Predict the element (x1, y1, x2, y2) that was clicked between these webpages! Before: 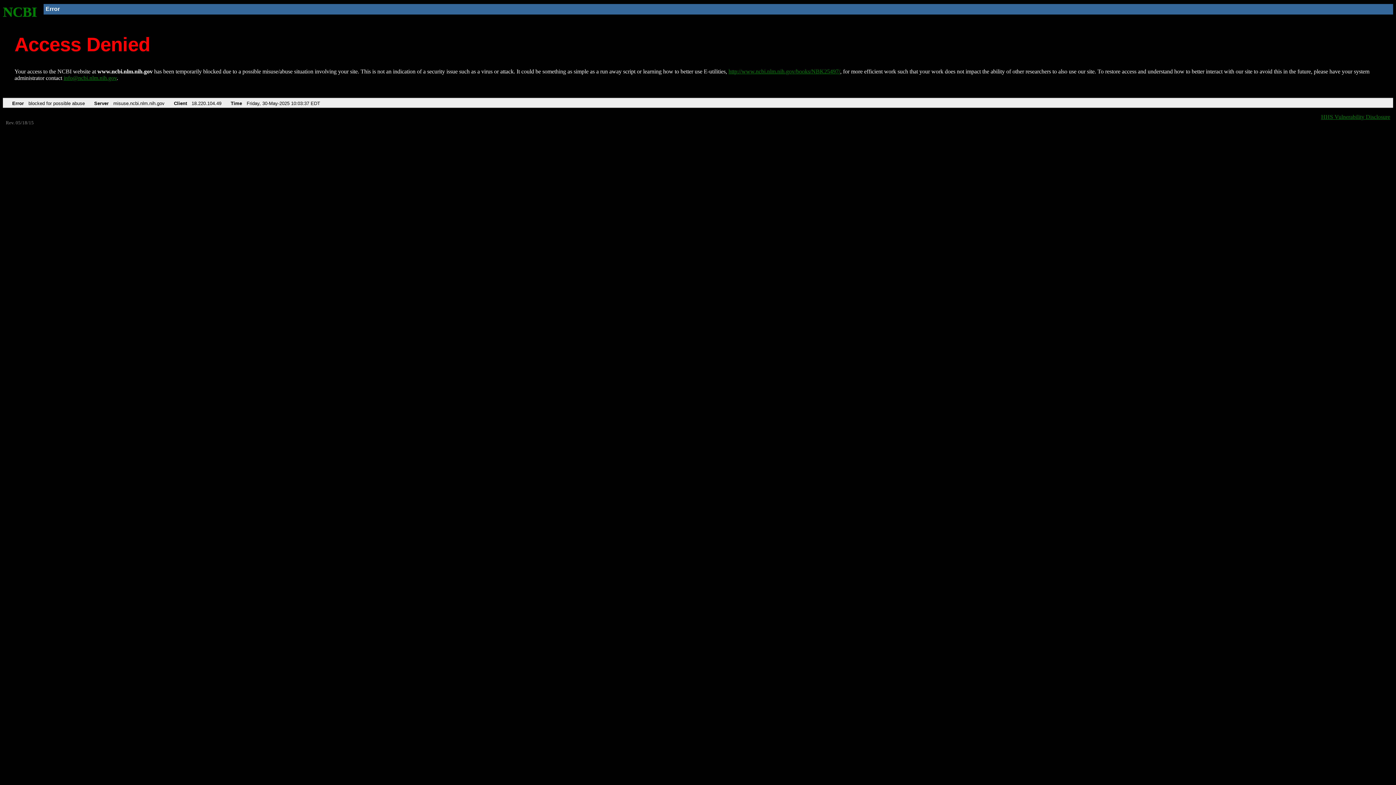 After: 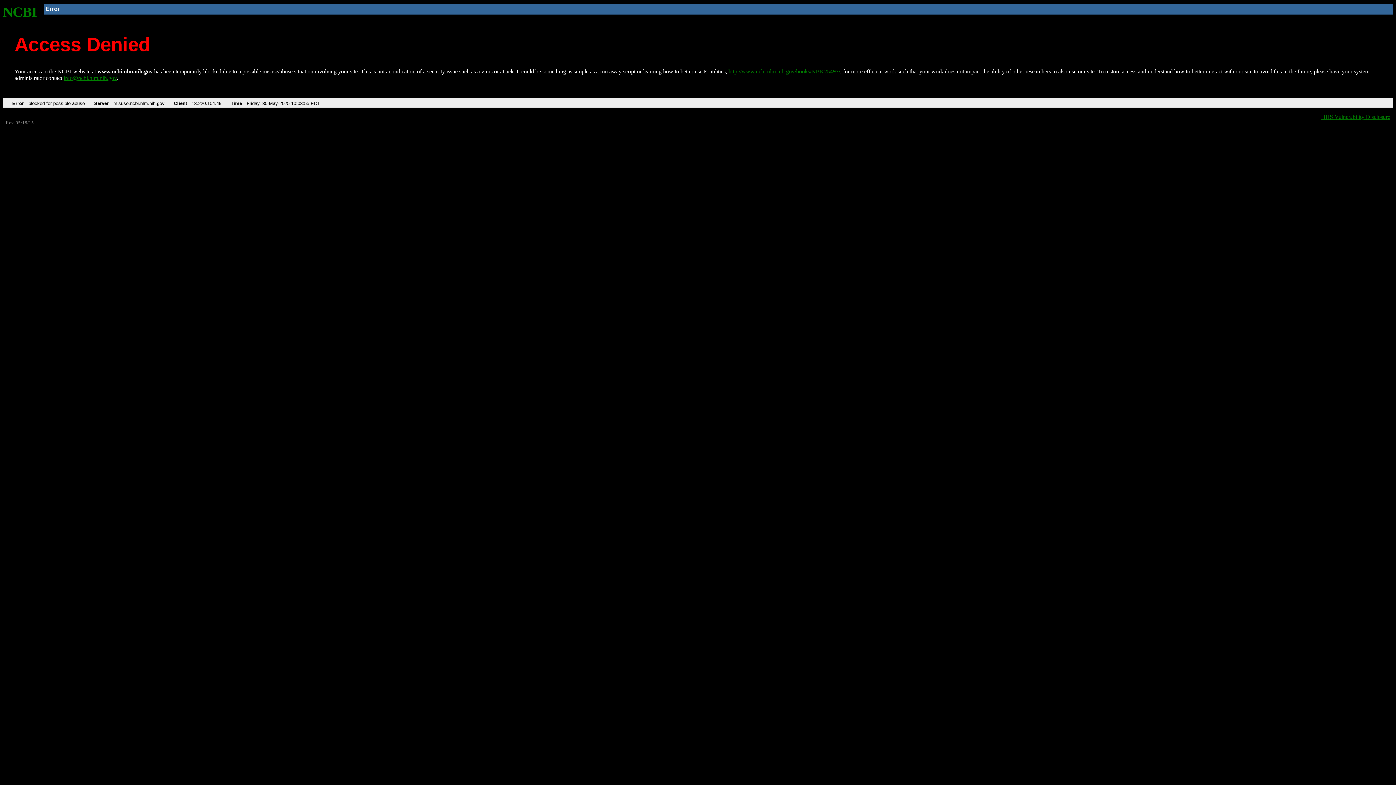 Action: bbox: (2, 4, 37, 19) label: NCBI